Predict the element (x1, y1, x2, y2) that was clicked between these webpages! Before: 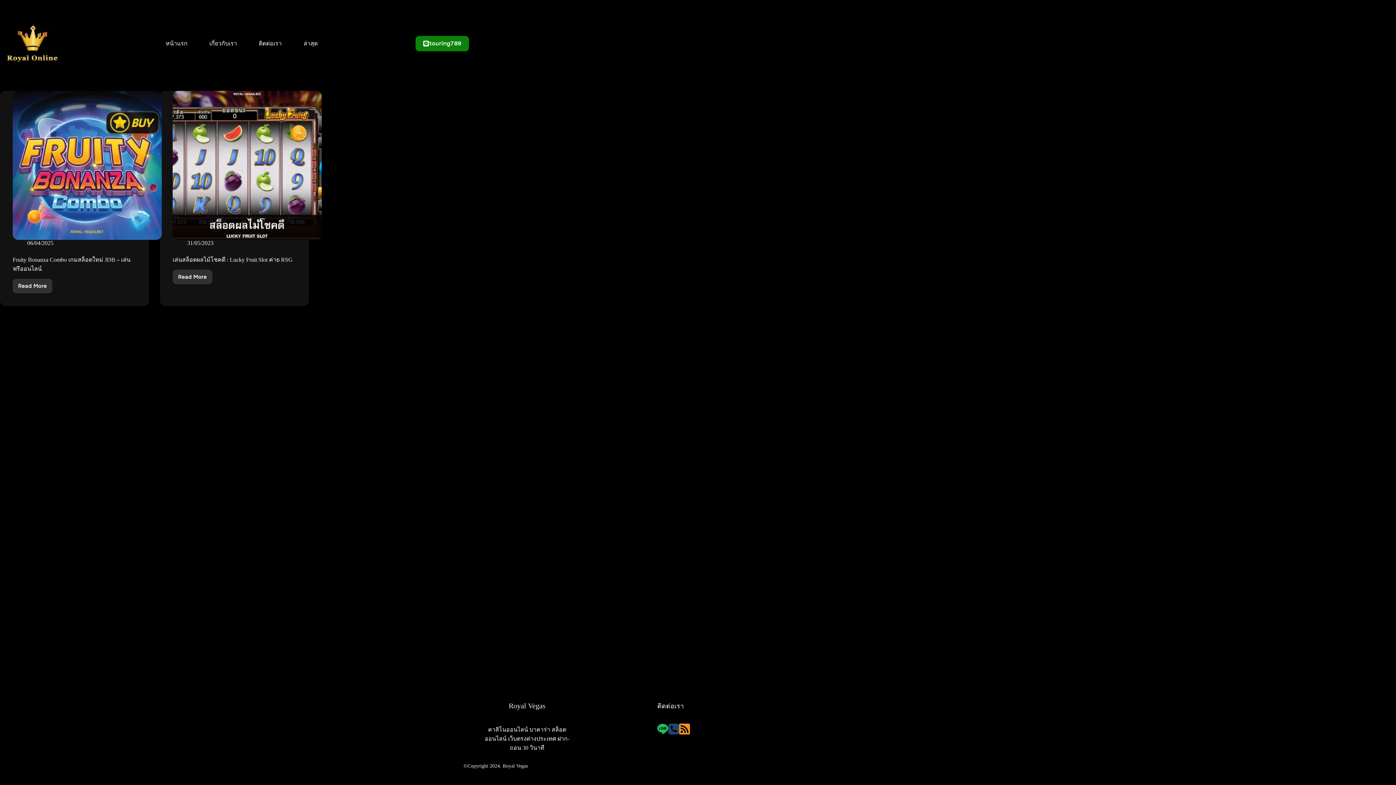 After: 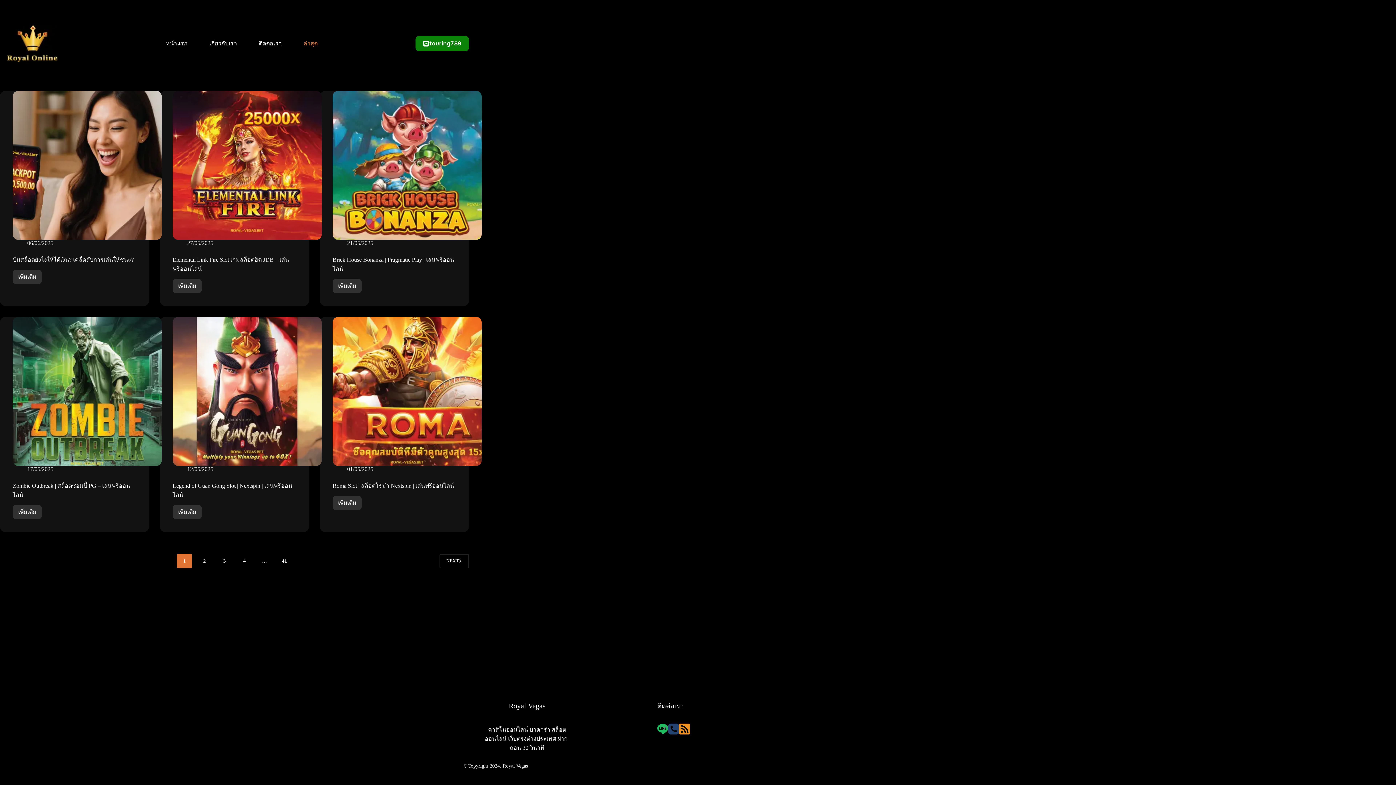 Action: bbox: (292, 30, 328, 56) label: ล่าสุด